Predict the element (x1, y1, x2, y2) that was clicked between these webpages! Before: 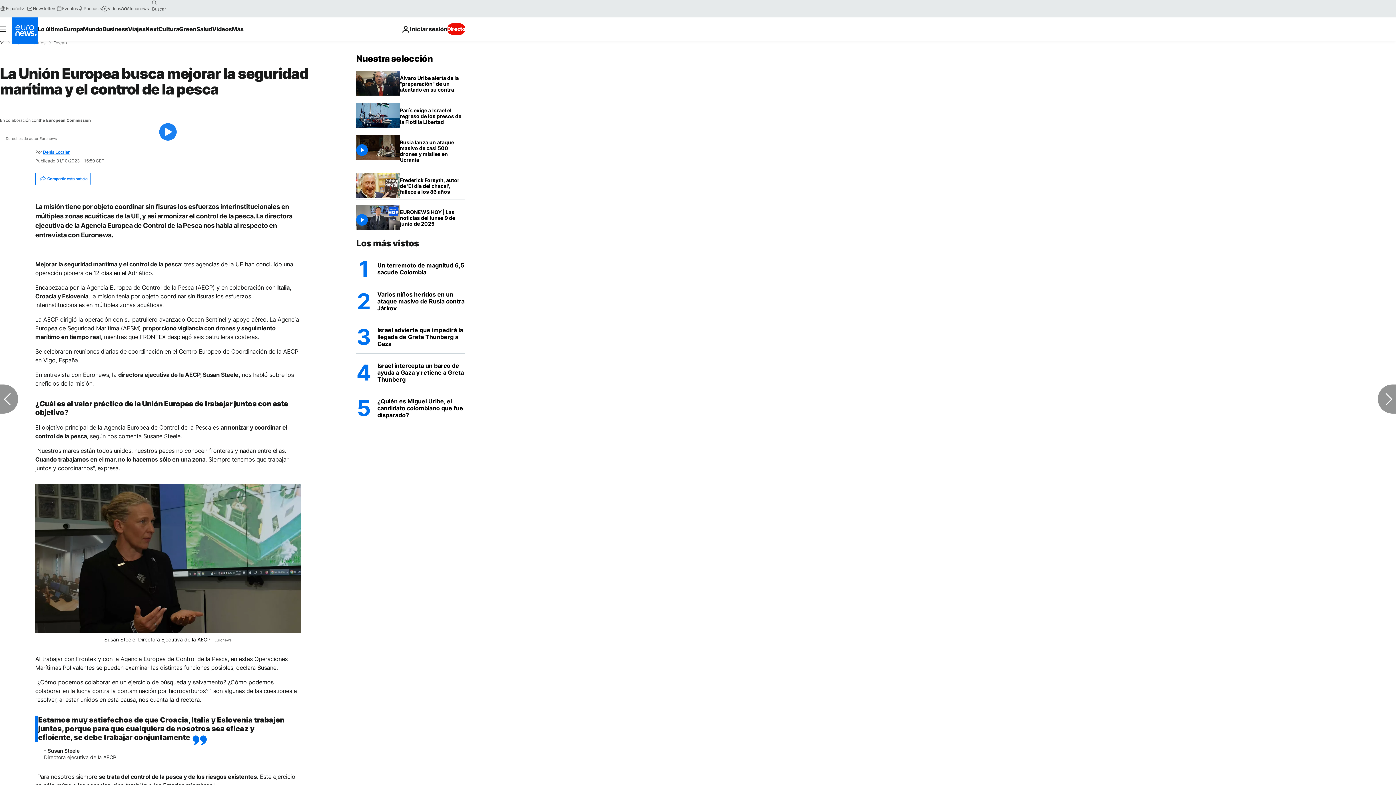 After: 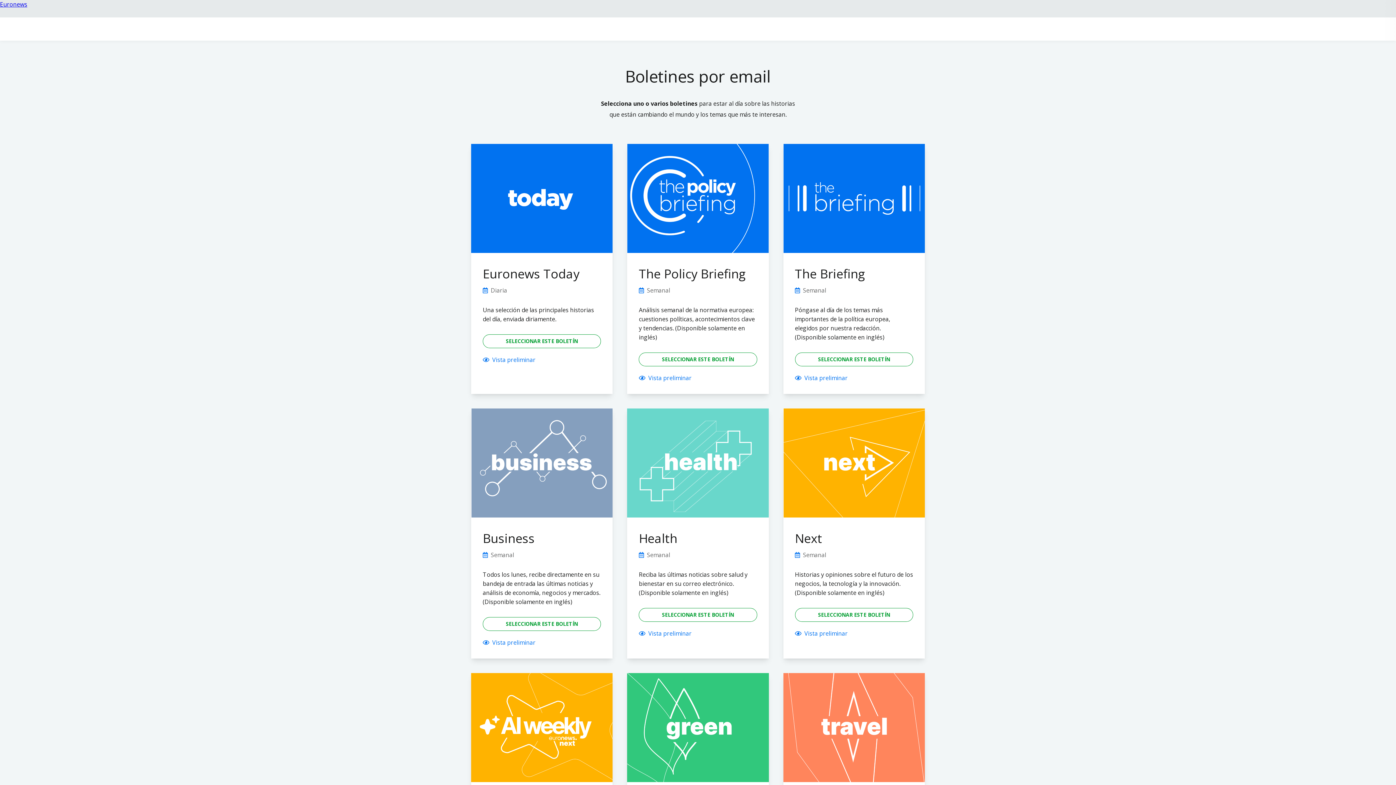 Action: label: Newsletters bbox: (27, 5, 56, 11)